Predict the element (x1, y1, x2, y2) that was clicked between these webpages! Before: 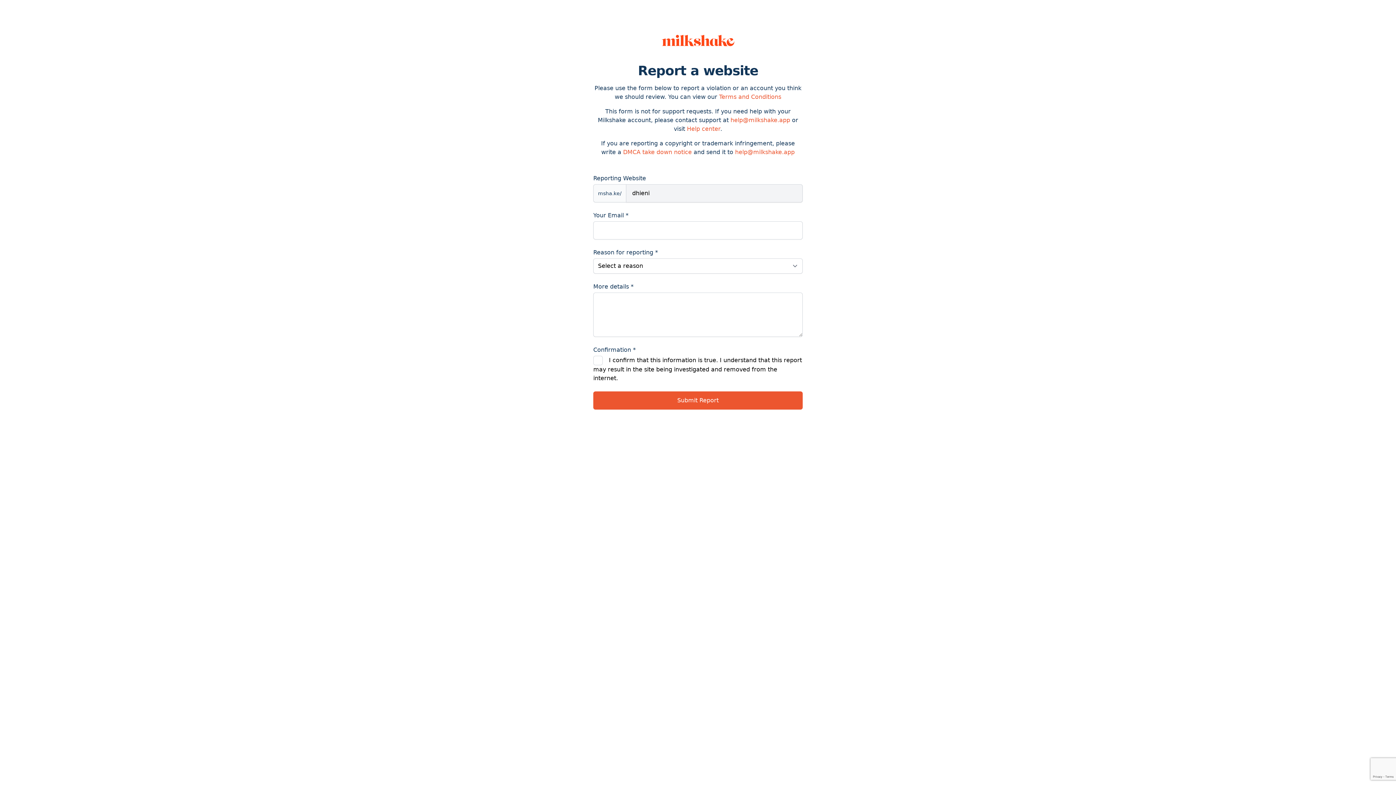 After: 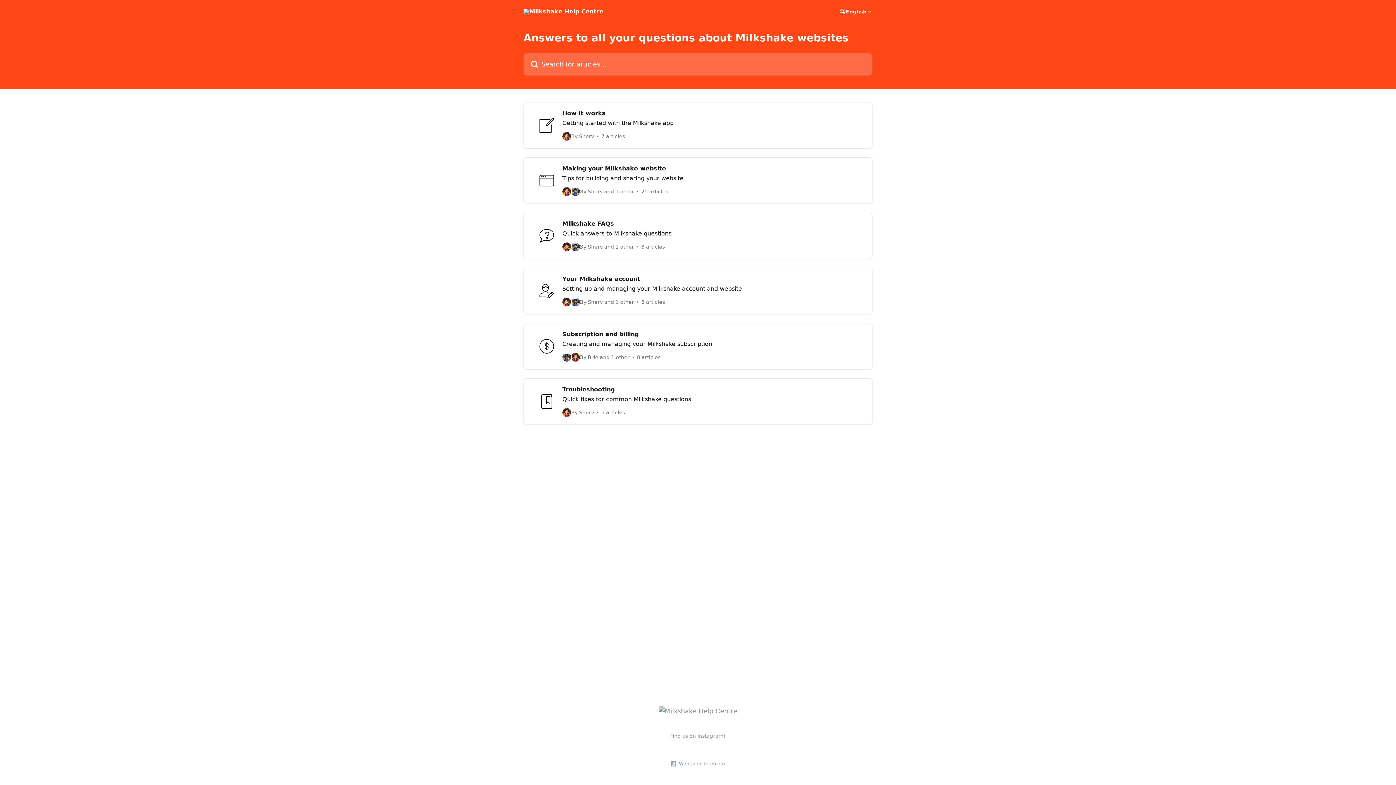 Action: bbox: (687, 125, 720, 132) label: Help center